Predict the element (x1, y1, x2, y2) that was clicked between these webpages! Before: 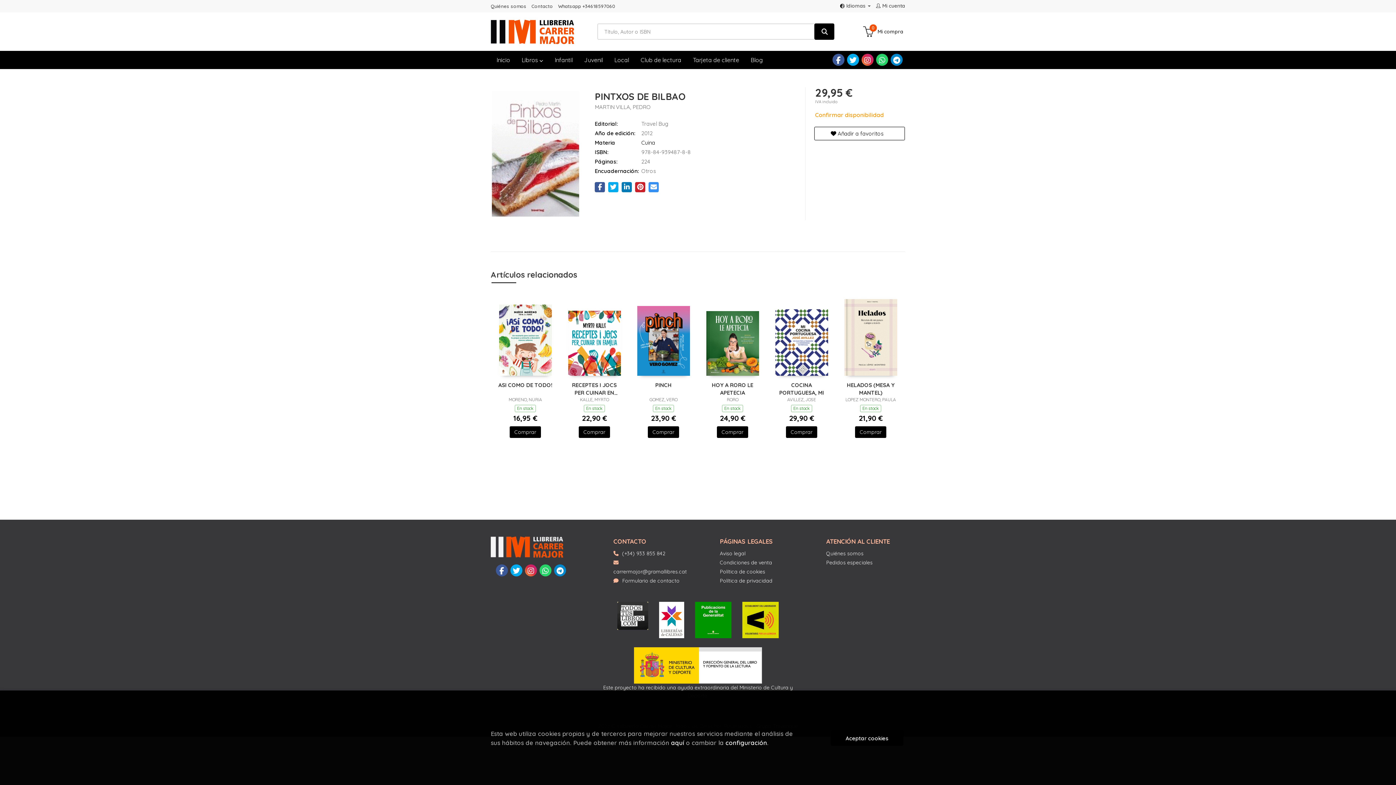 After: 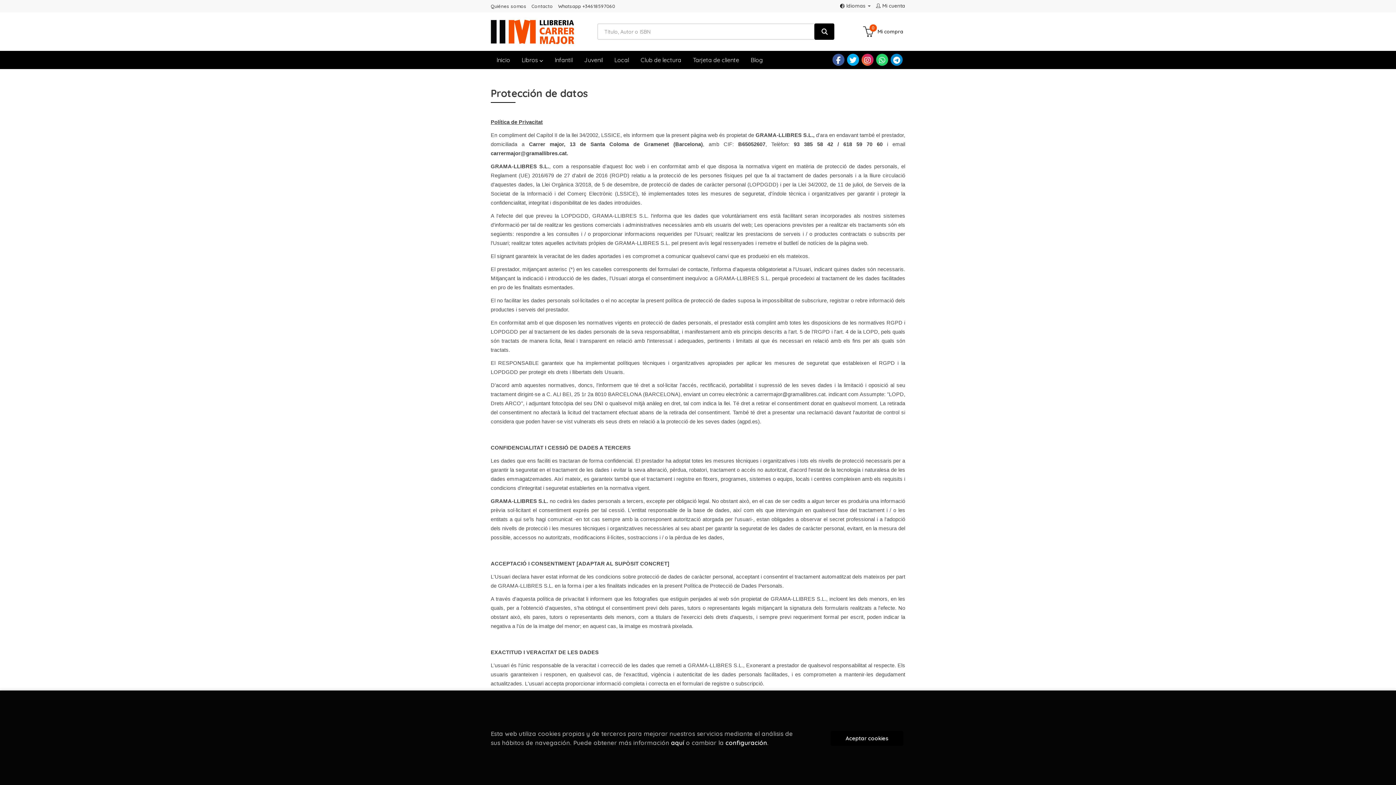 Action: label: Política de privacidad bbox: (720, 576, 772, 585)